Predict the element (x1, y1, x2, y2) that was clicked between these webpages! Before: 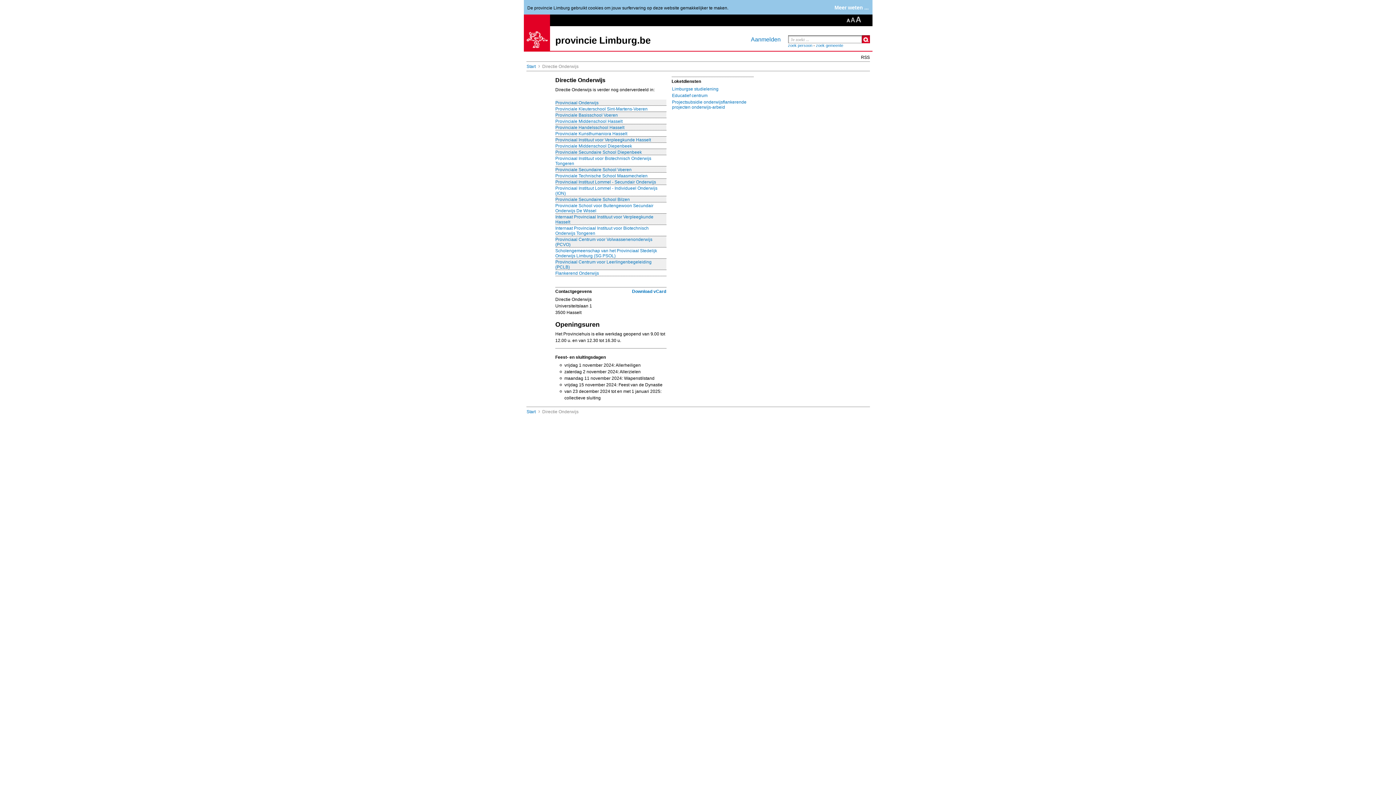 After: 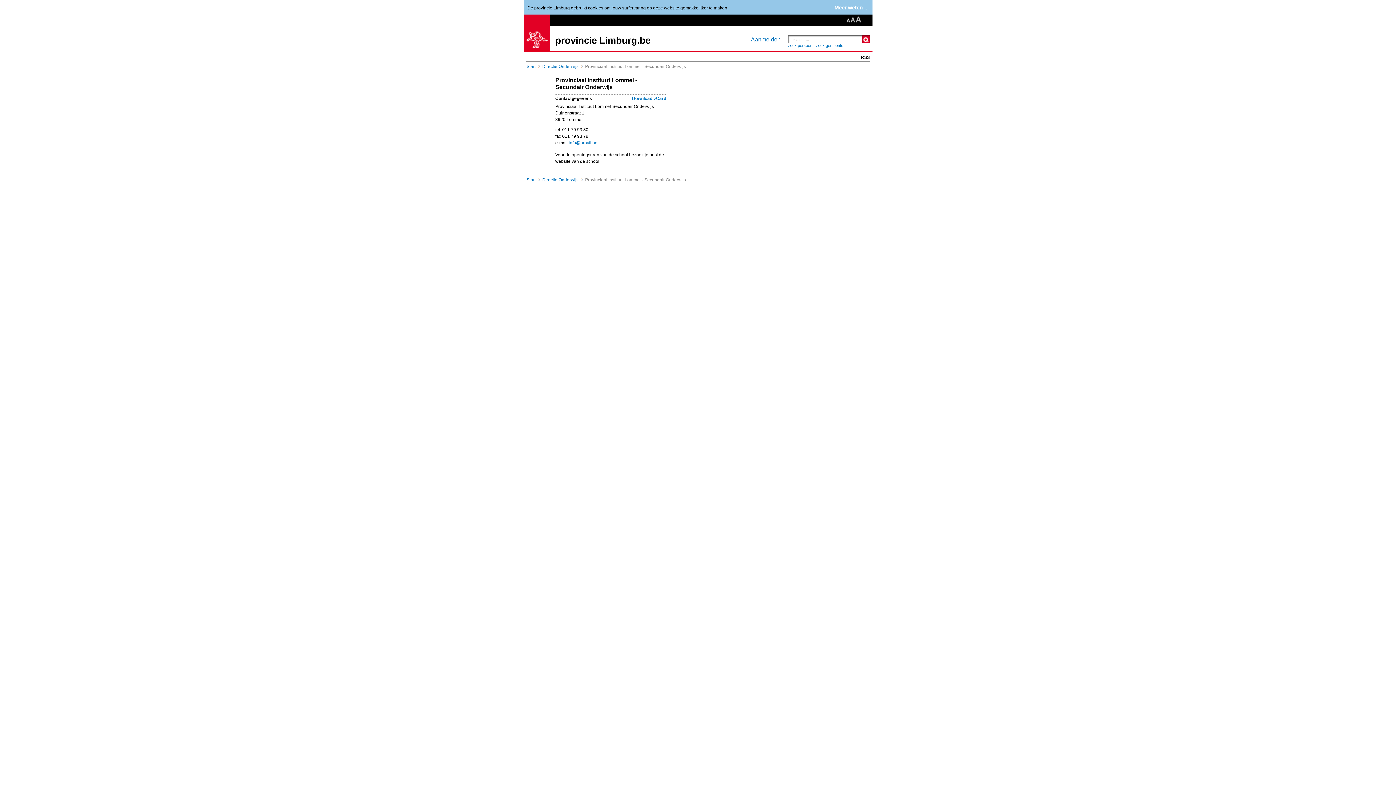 Action: bbox: (555, 179, 656, 184) label: Provinciaal Instituut Lommel - Secundair Onderwijs